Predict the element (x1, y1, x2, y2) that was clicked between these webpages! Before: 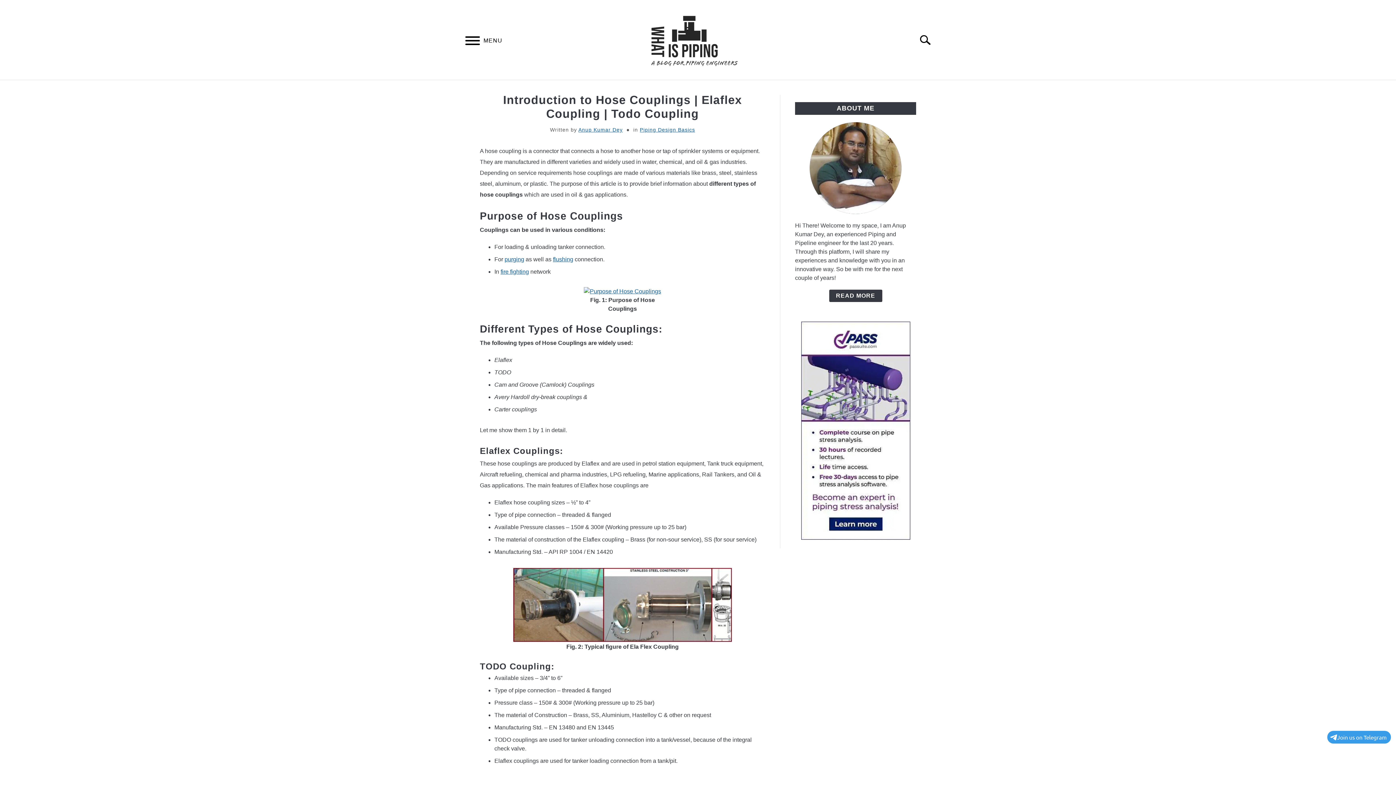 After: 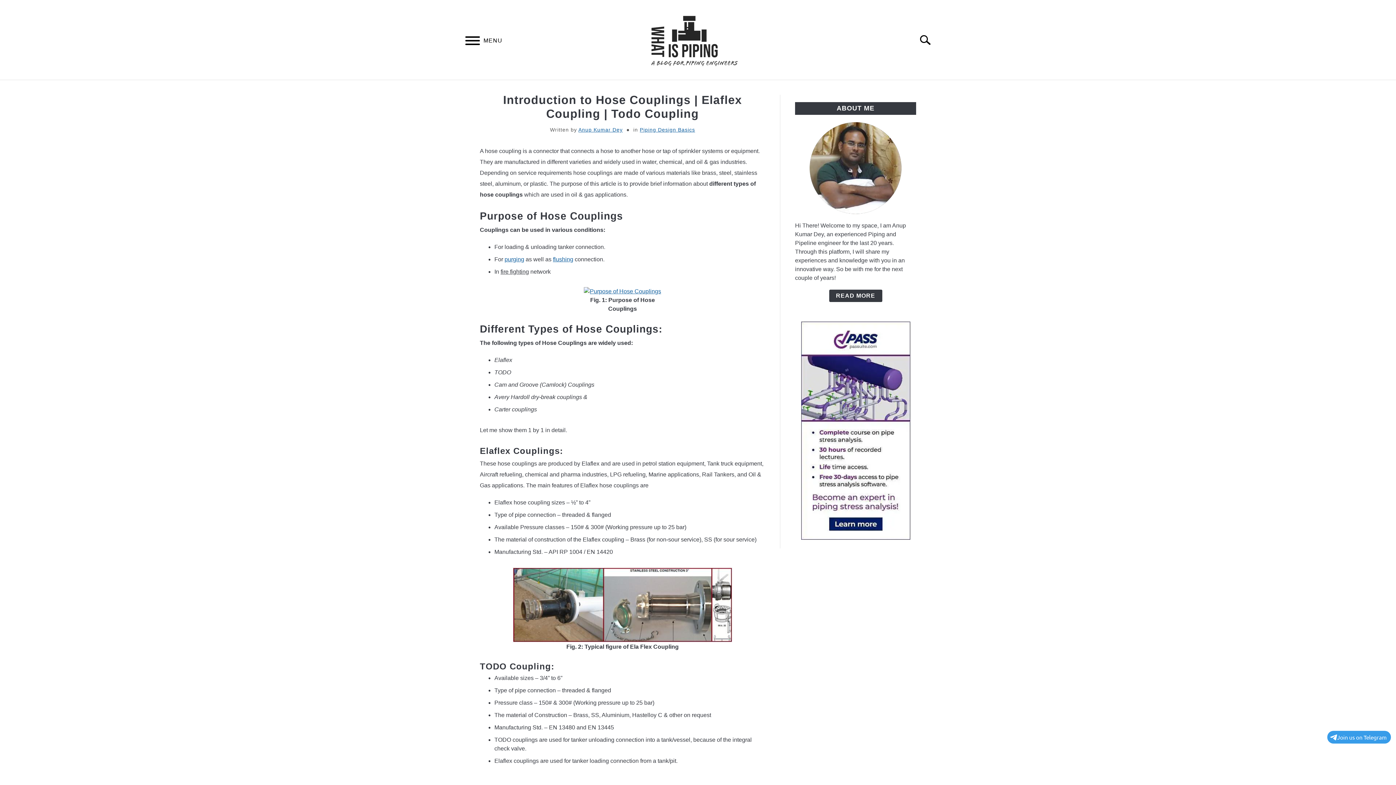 Action: bbox: (500, 268, 529, 274) label: fire fighting